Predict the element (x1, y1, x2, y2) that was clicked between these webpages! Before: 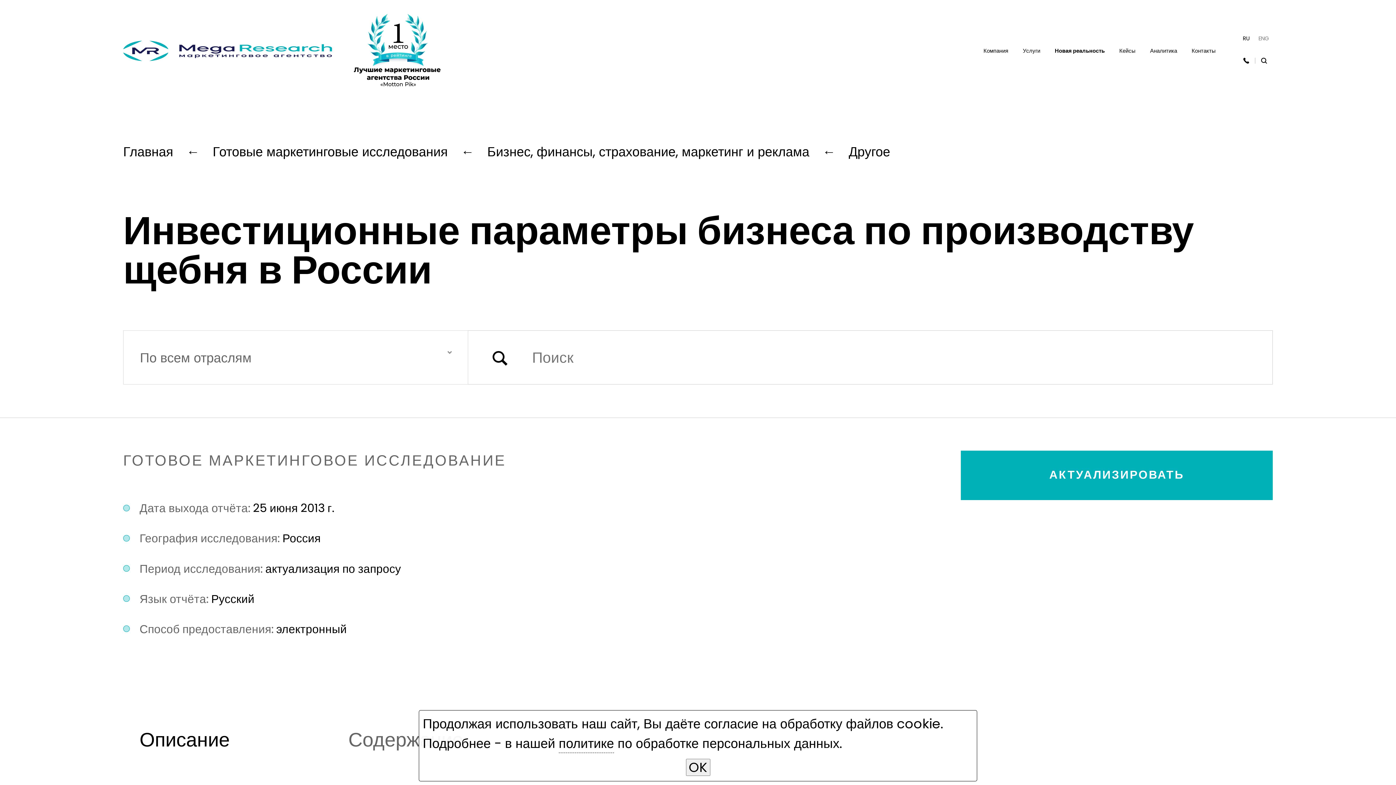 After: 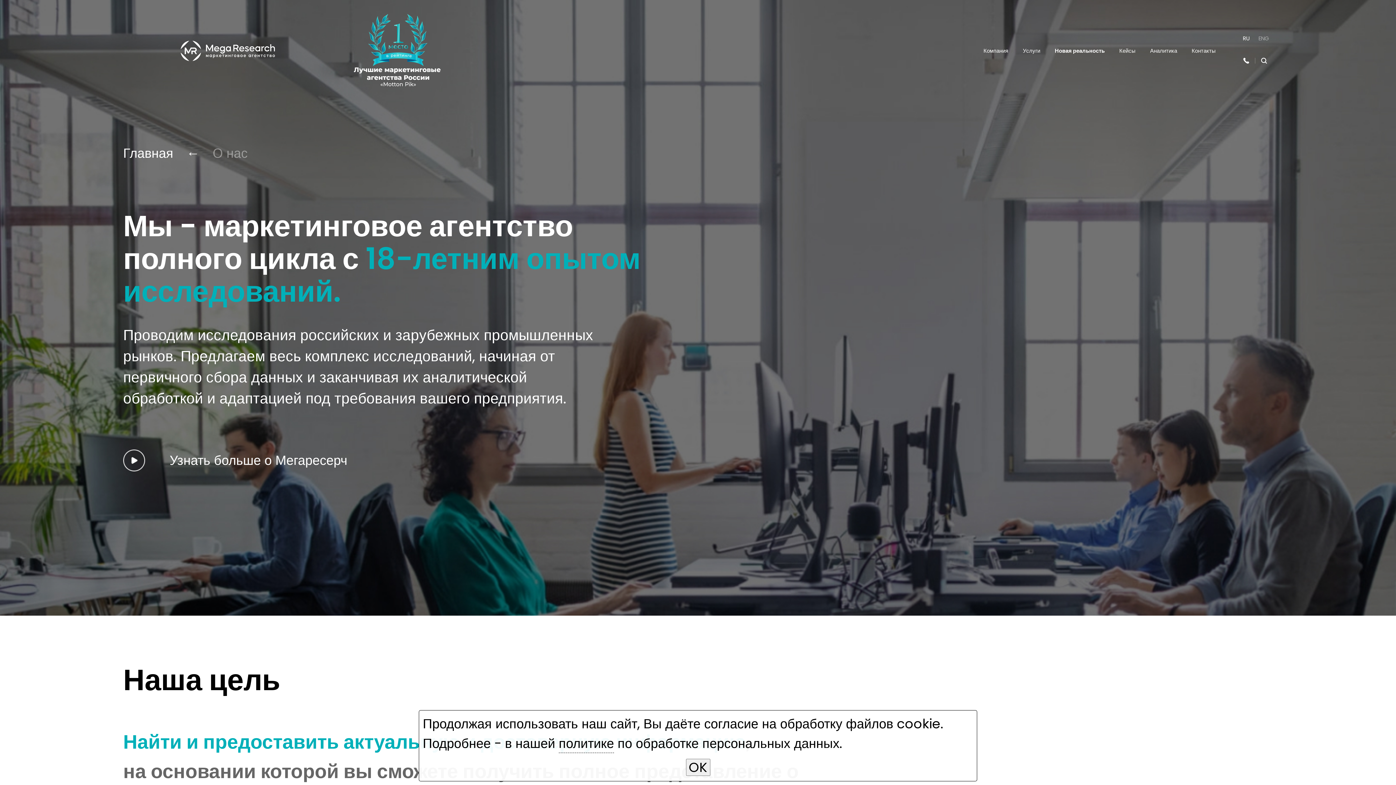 Action: bbox: (332, 7, 447, 94)